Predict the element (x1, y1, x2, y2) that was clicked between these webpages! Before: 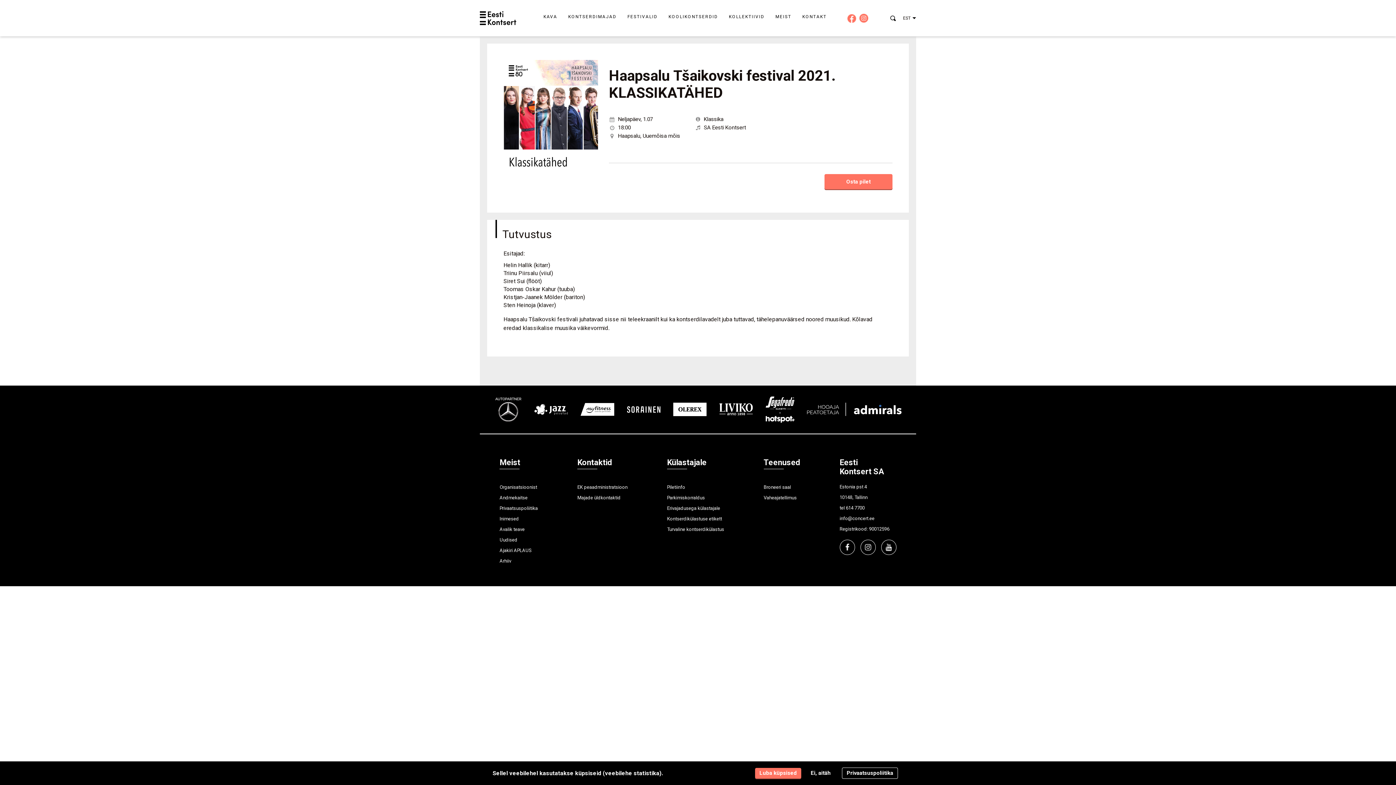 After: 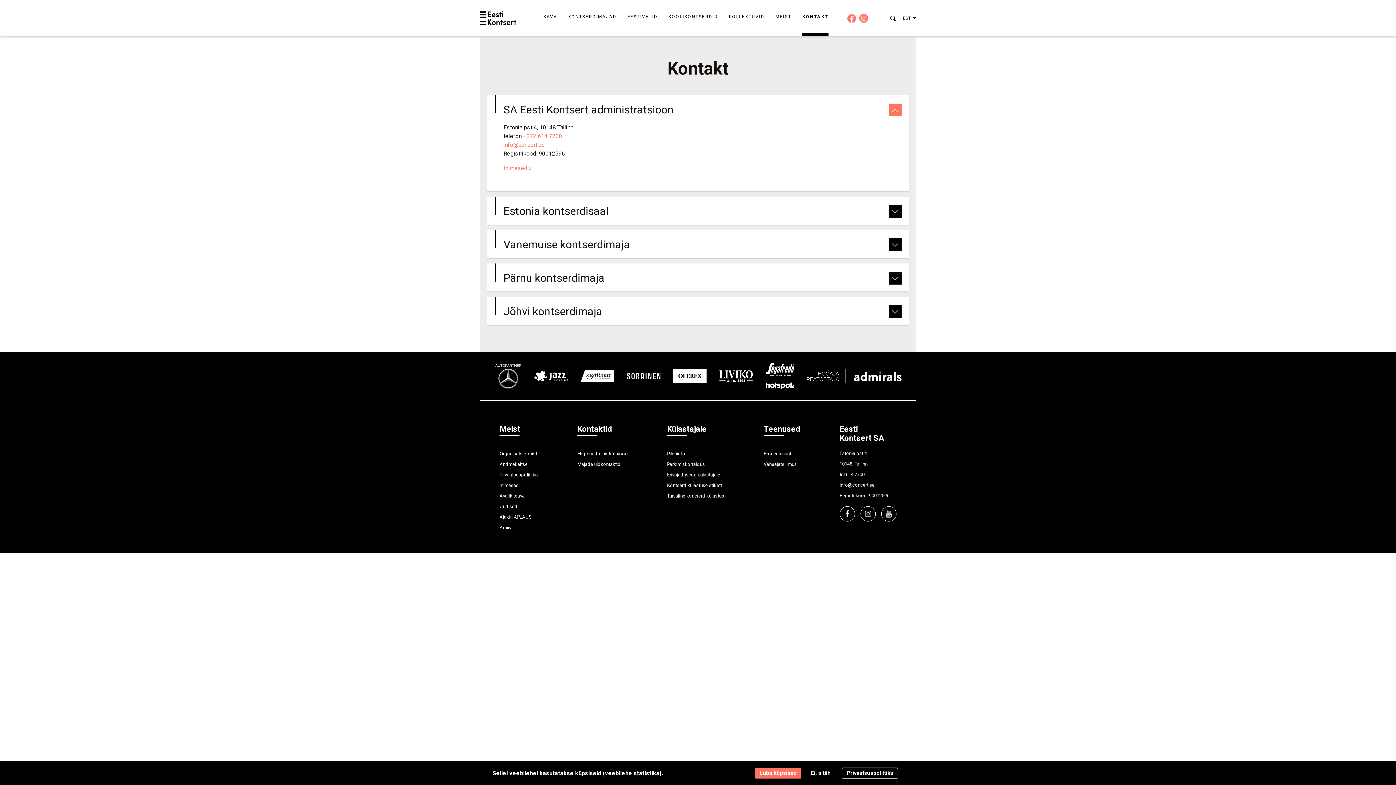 Action: label: Majade üldkontaktid bbox: (577, 495, 620, 500)